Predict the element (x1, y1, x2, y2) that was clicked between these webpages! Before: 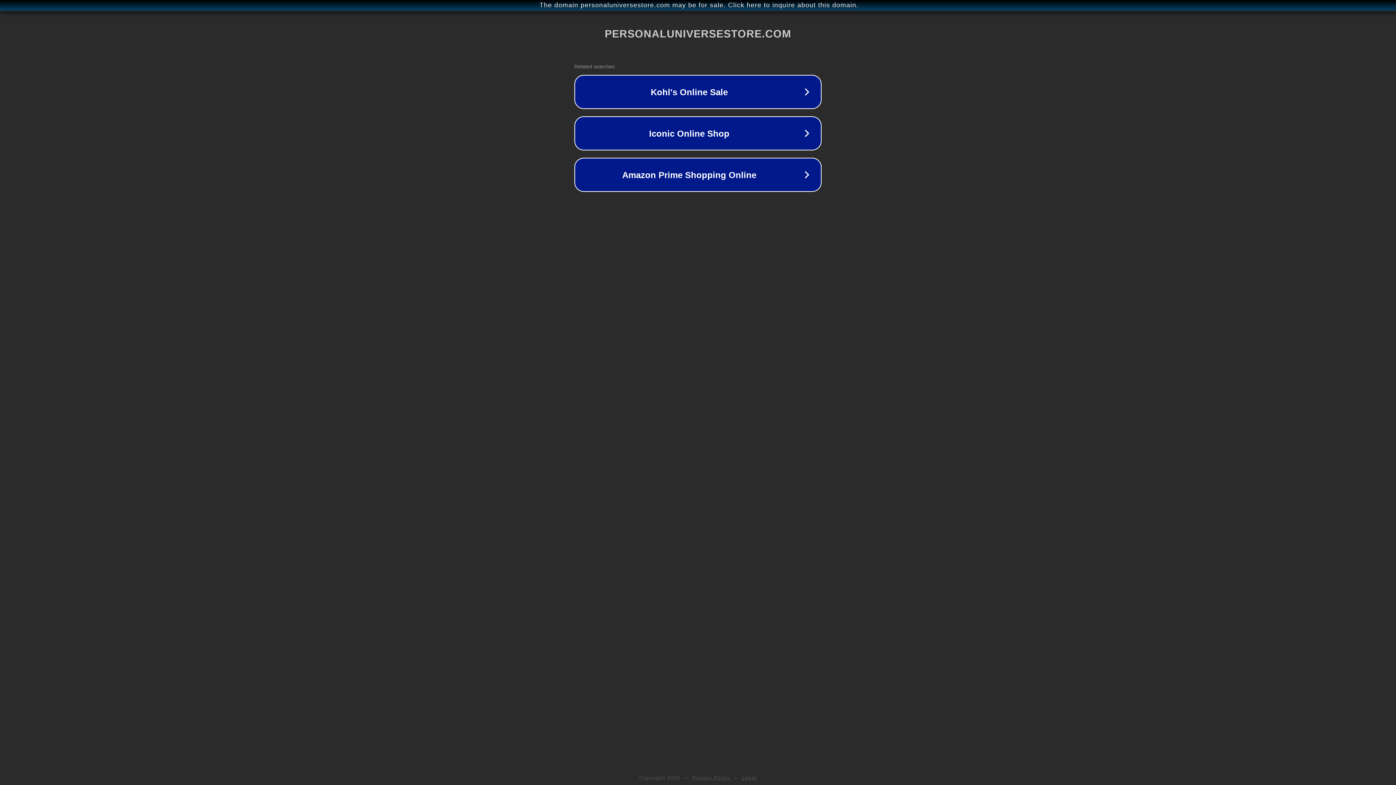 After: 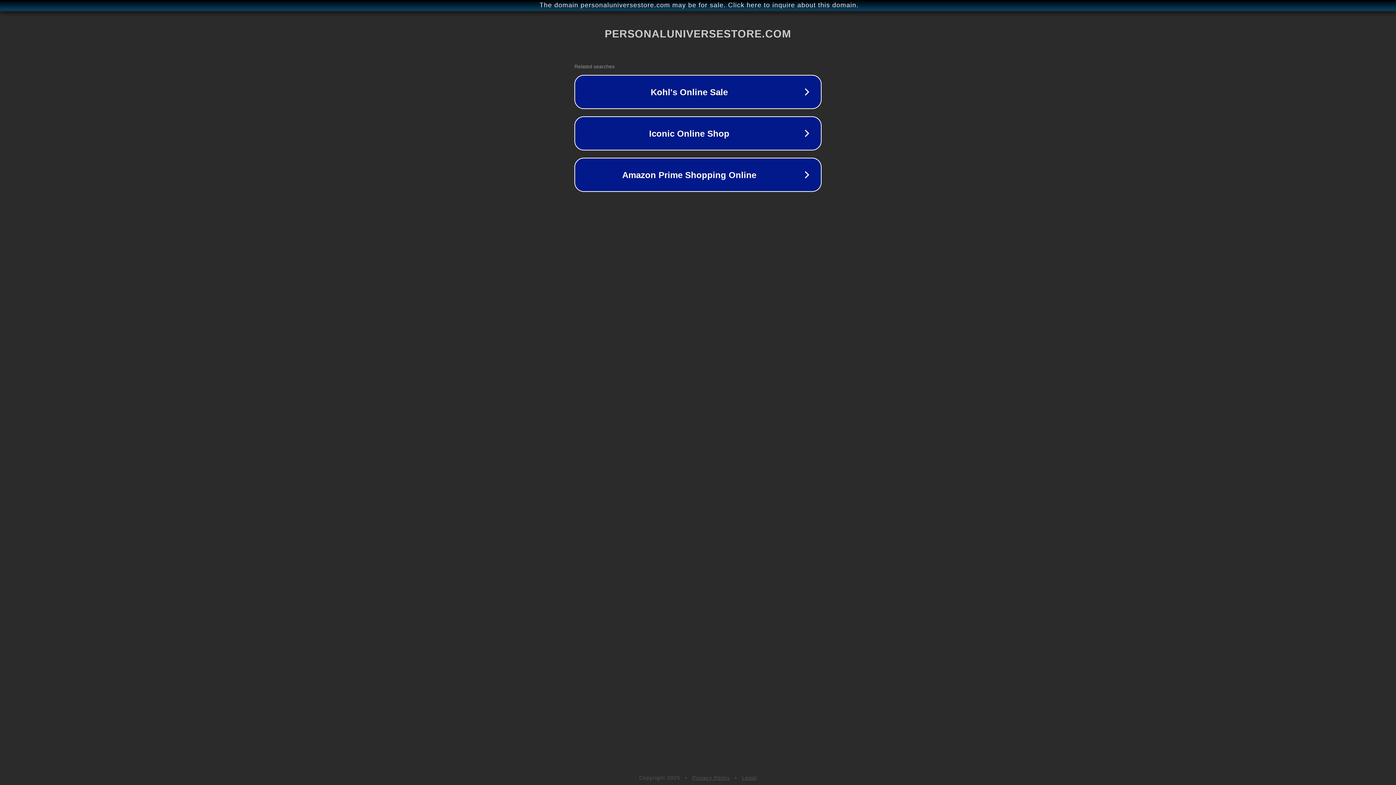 Action: label: Privacy Policy bbox: (692, 775, 730, 781)